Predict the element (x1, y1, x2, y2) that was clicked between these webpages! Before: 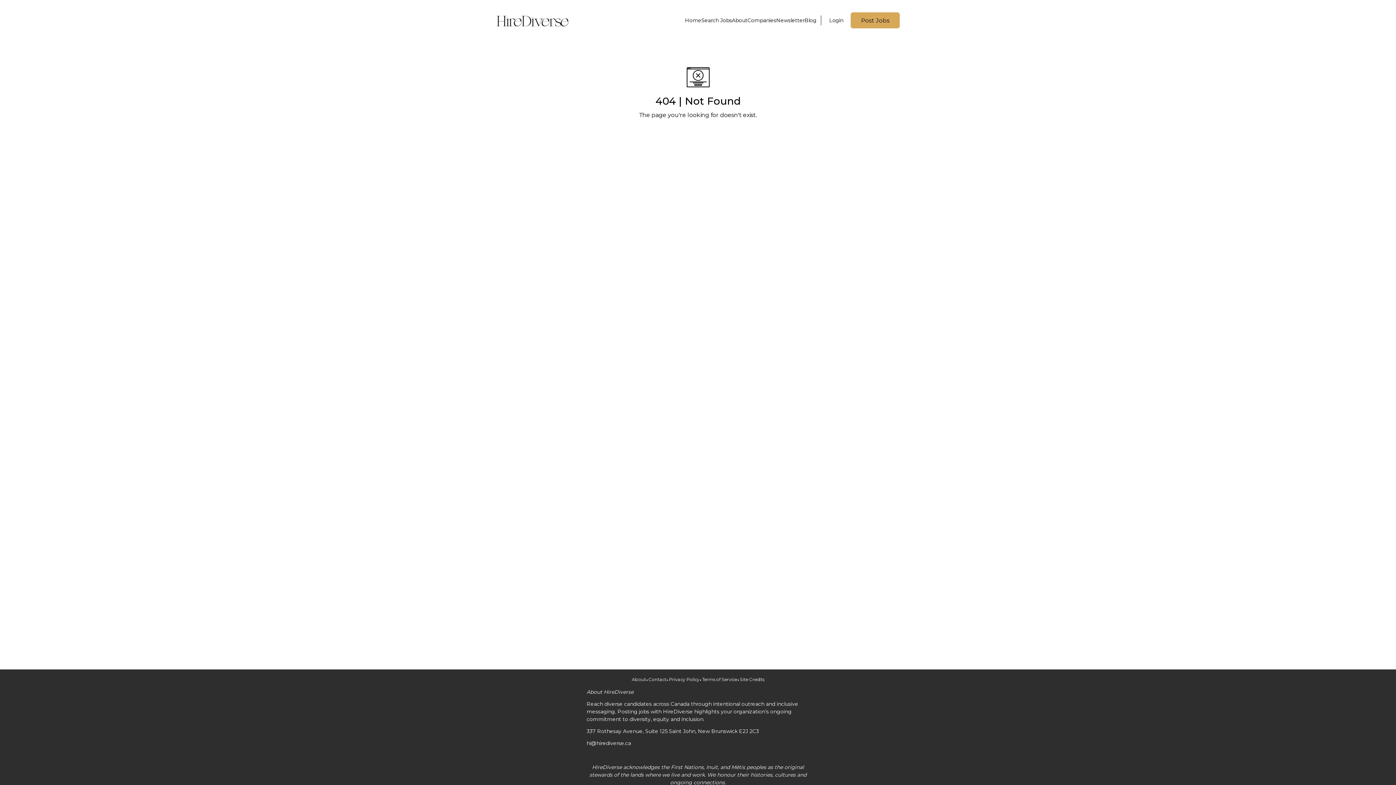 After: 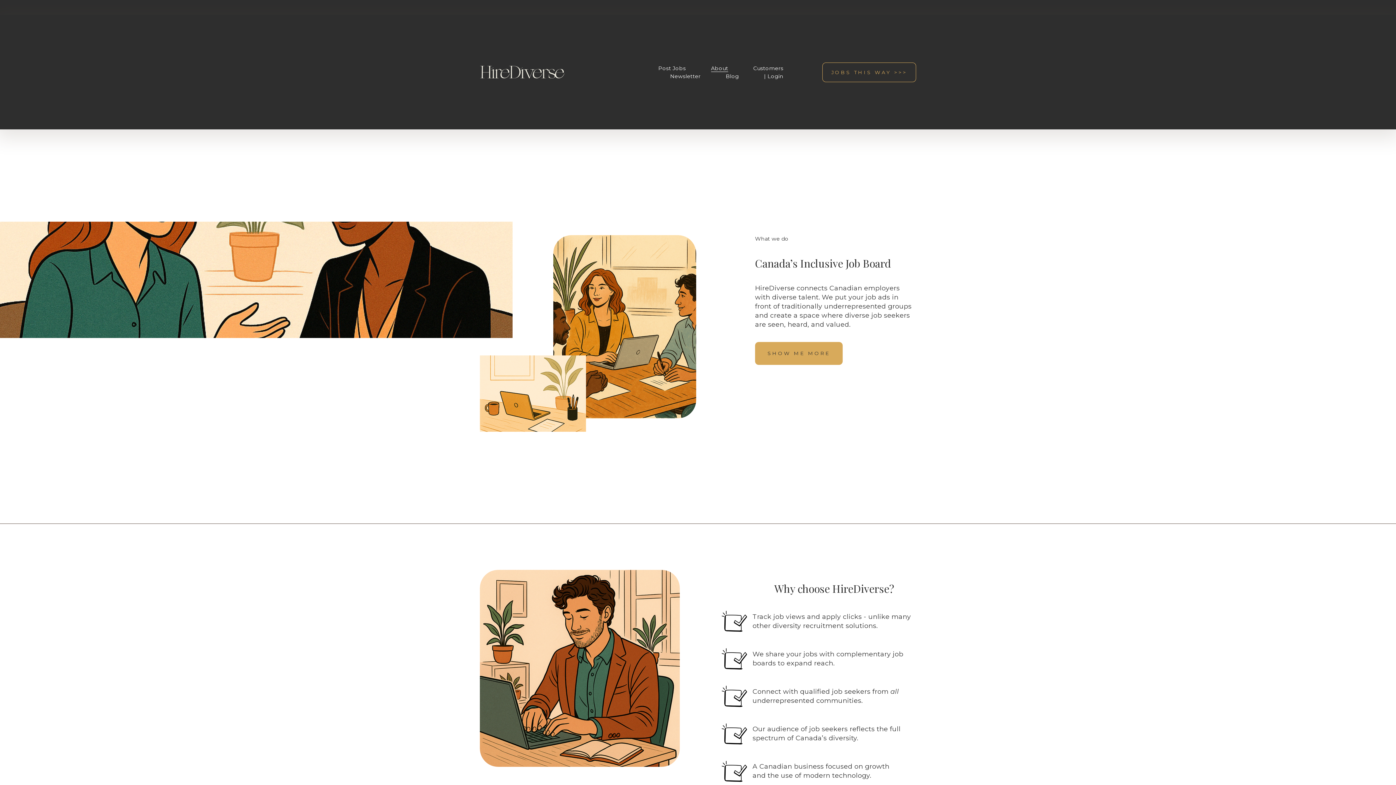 Action: label: About bbox: (632, 676, 646, 683)